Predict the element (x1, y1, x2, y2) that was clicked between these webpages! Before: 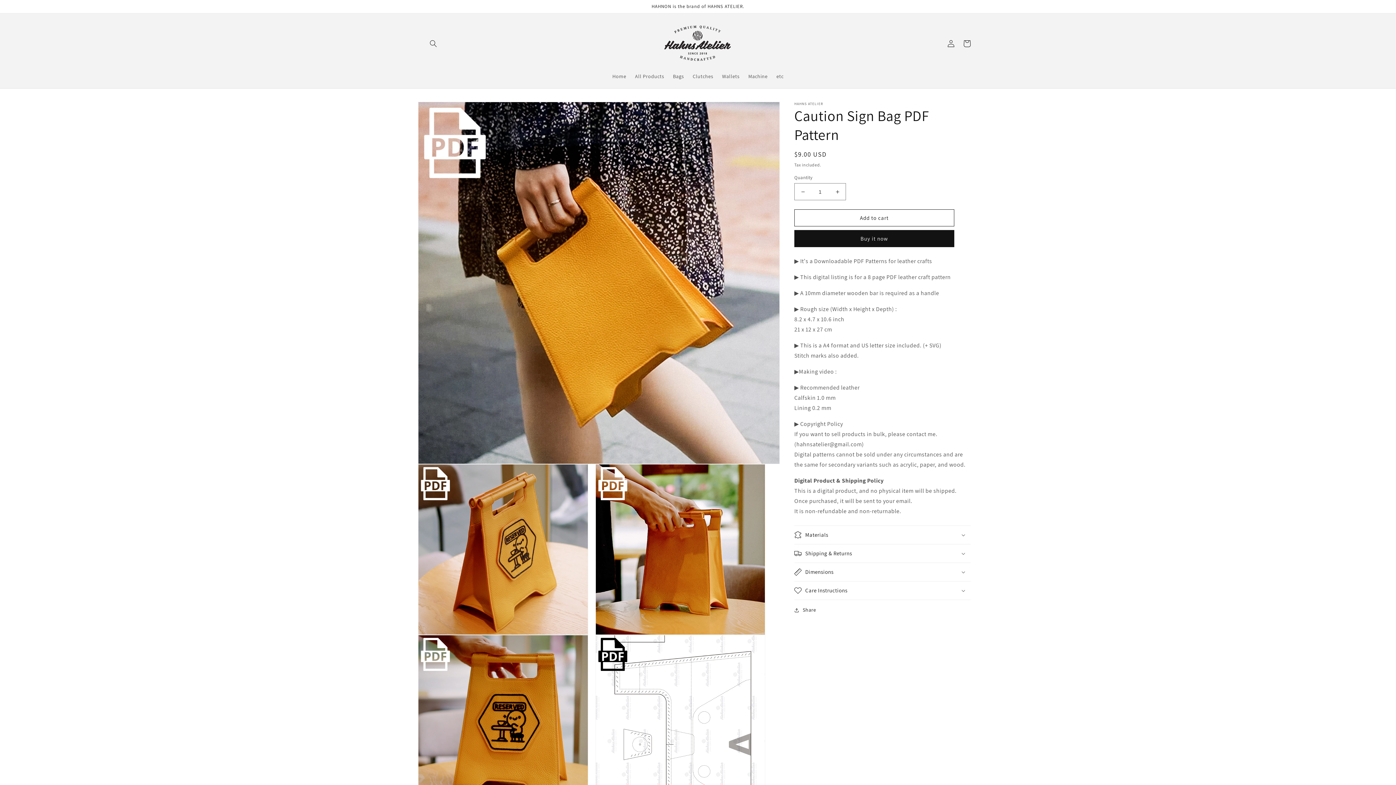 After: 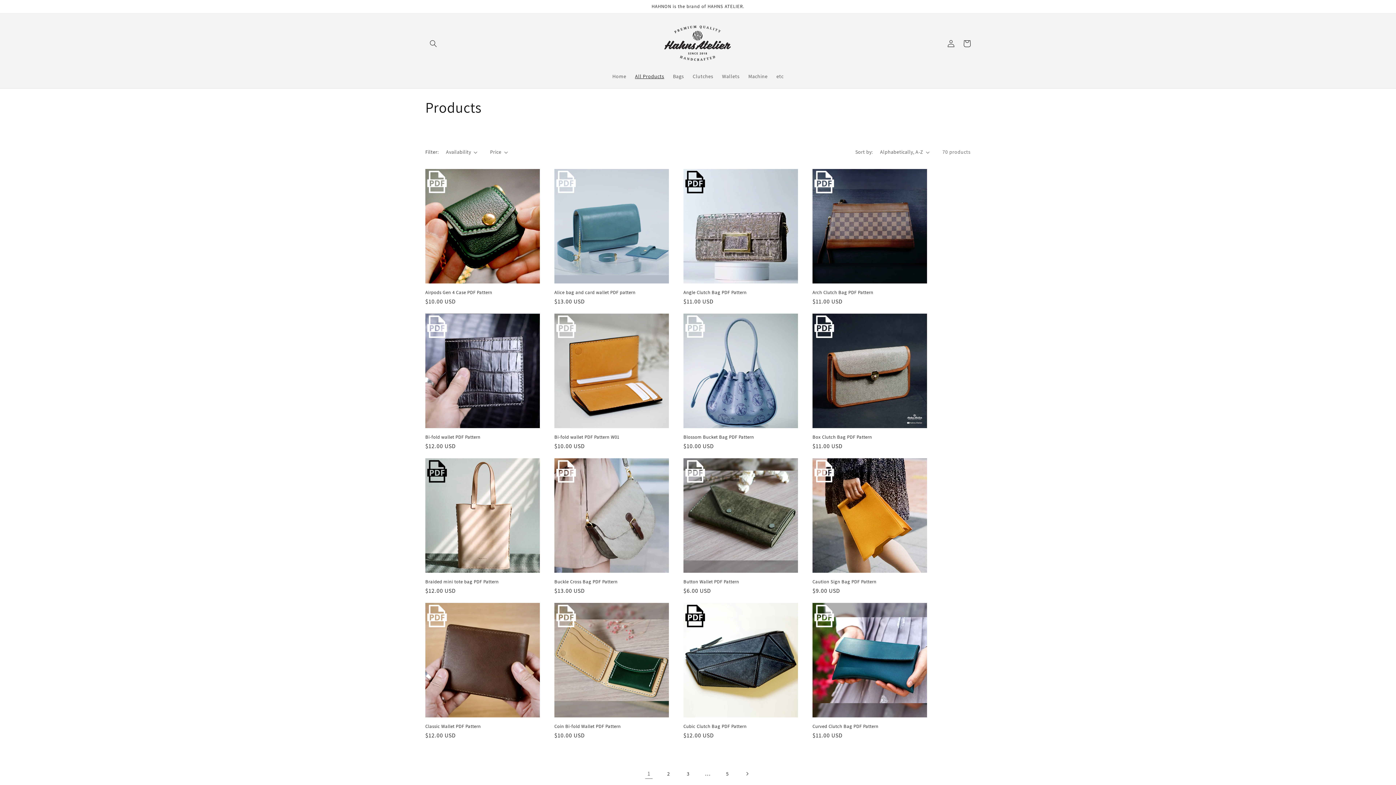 Action: label: All Products bbox: (630, 68, 668, 84)